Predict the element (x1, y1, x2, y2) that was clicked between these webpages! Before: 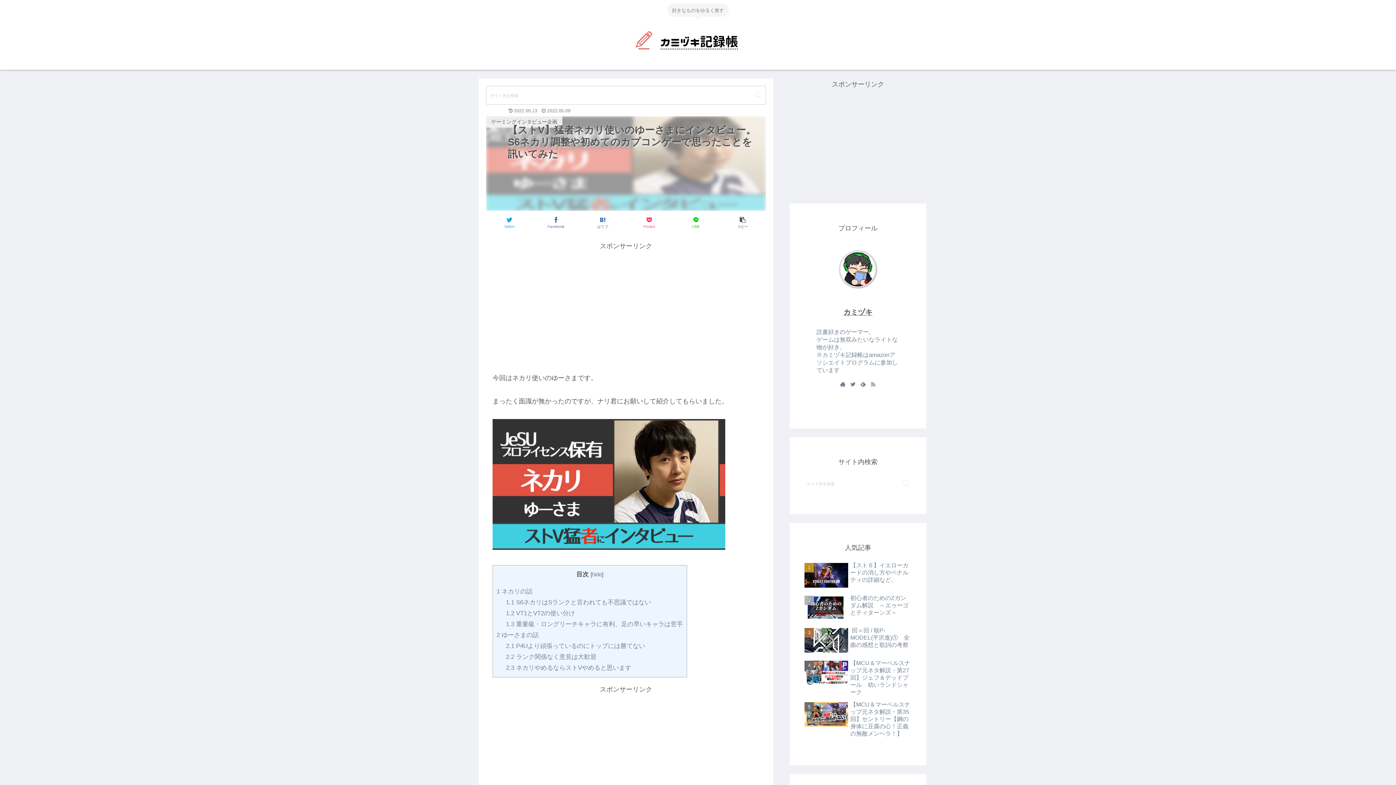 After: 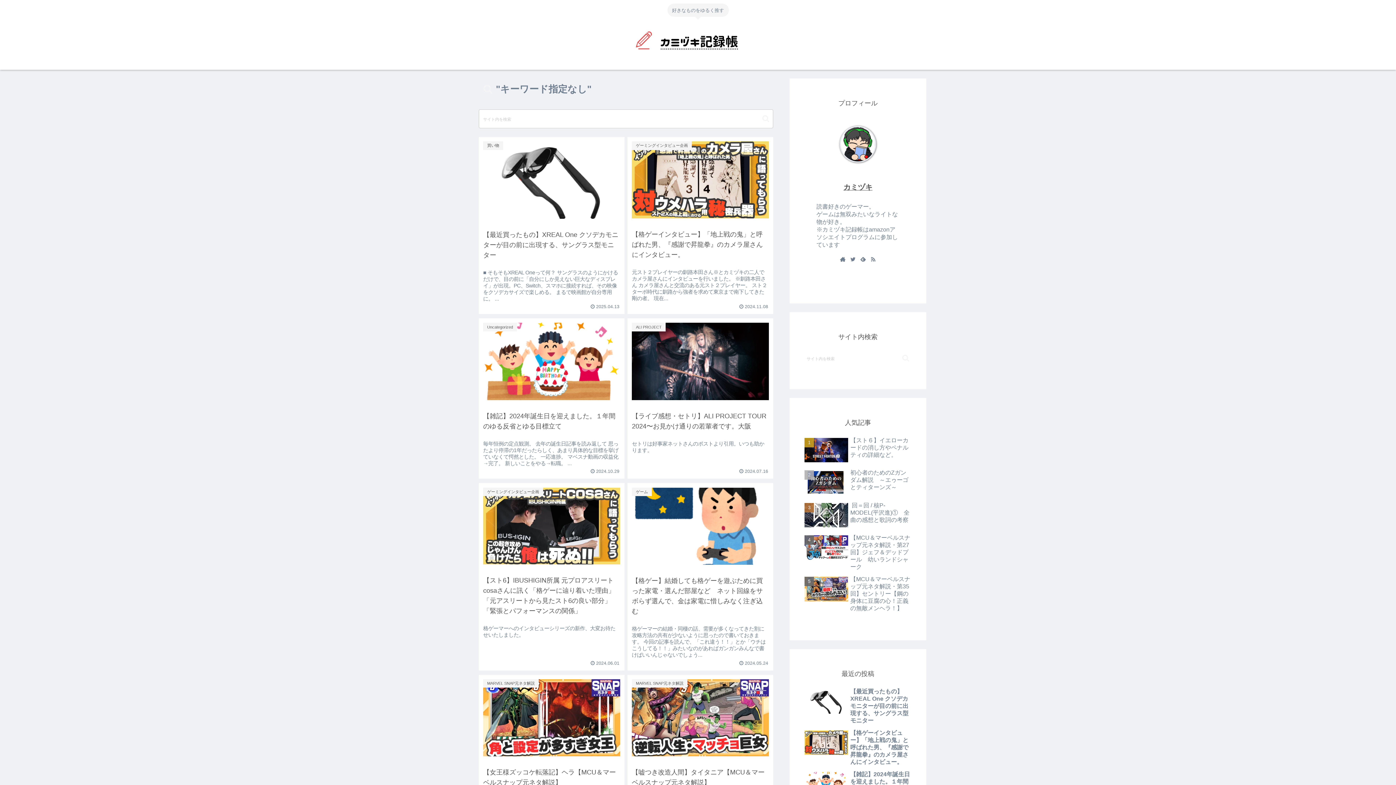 Action: label: button bbox: (752, 90, 765, 99)